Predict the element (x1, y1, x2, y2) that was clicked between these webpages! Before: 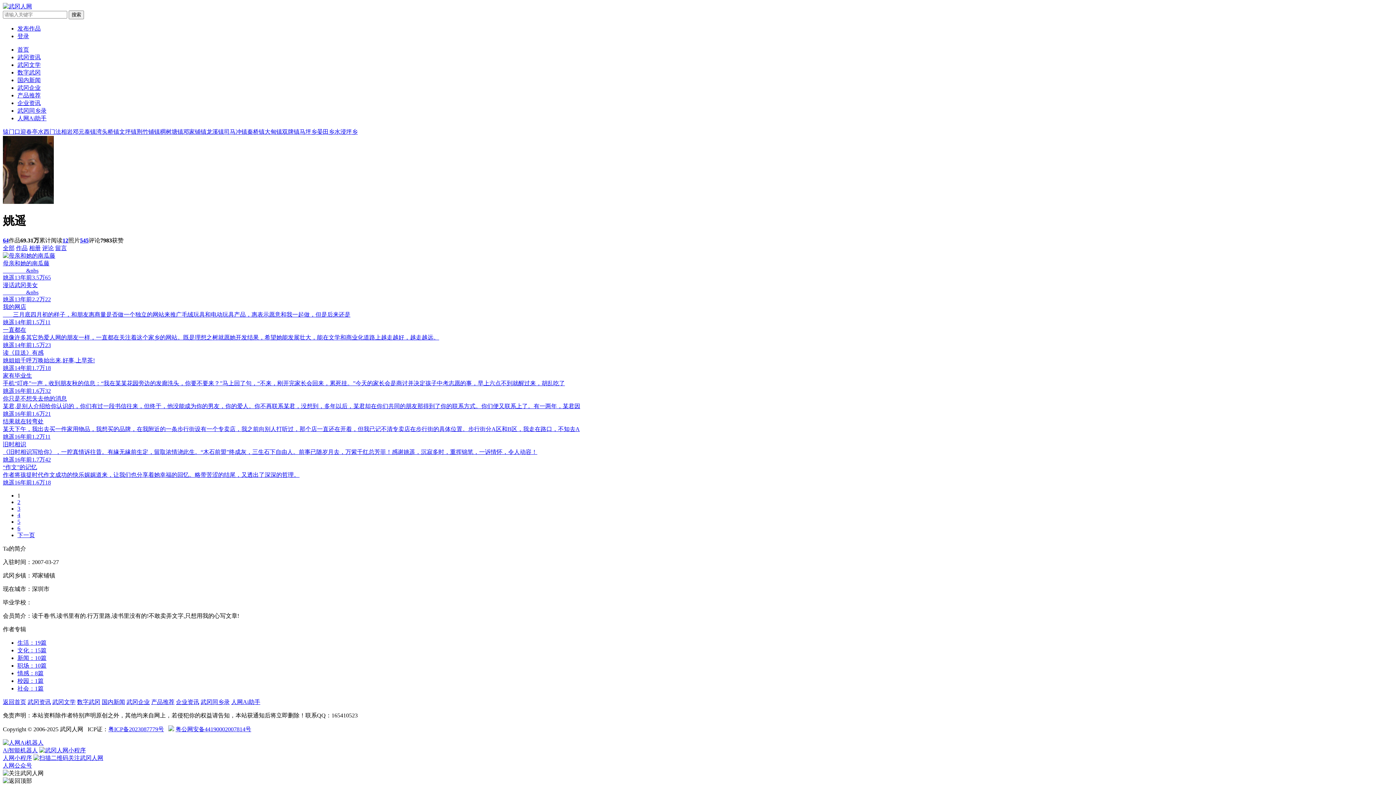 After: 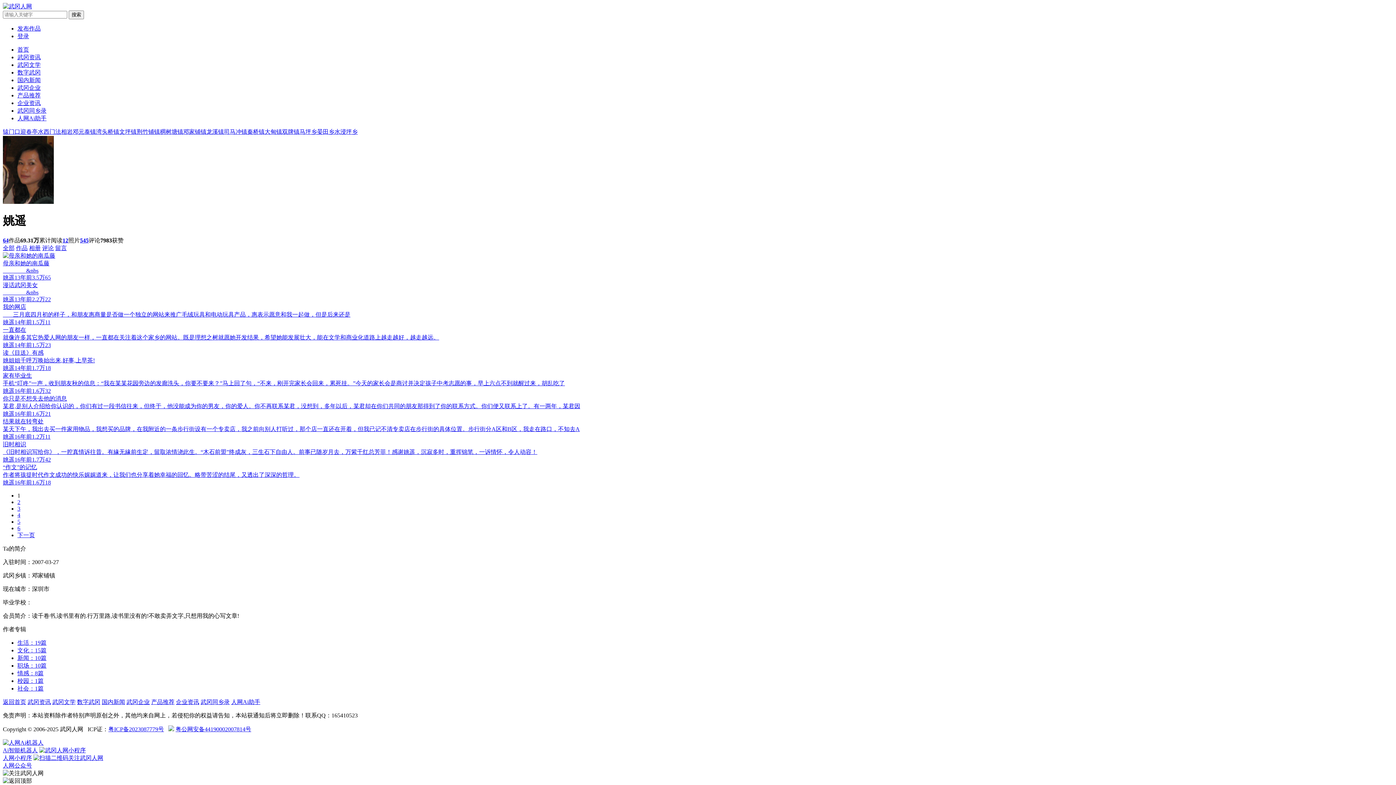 Action: bbox: (2, 326, 1393, 349) label: 一直都在
就像许多其它热爱人网的朋友一样，一直都在关注着这个家乡的网站。既是理想之树就愿她开发结果，希望她能发展壮大，能在文学和商业化道路上越走越好，越走越远。
姚遥14年前1.5万23